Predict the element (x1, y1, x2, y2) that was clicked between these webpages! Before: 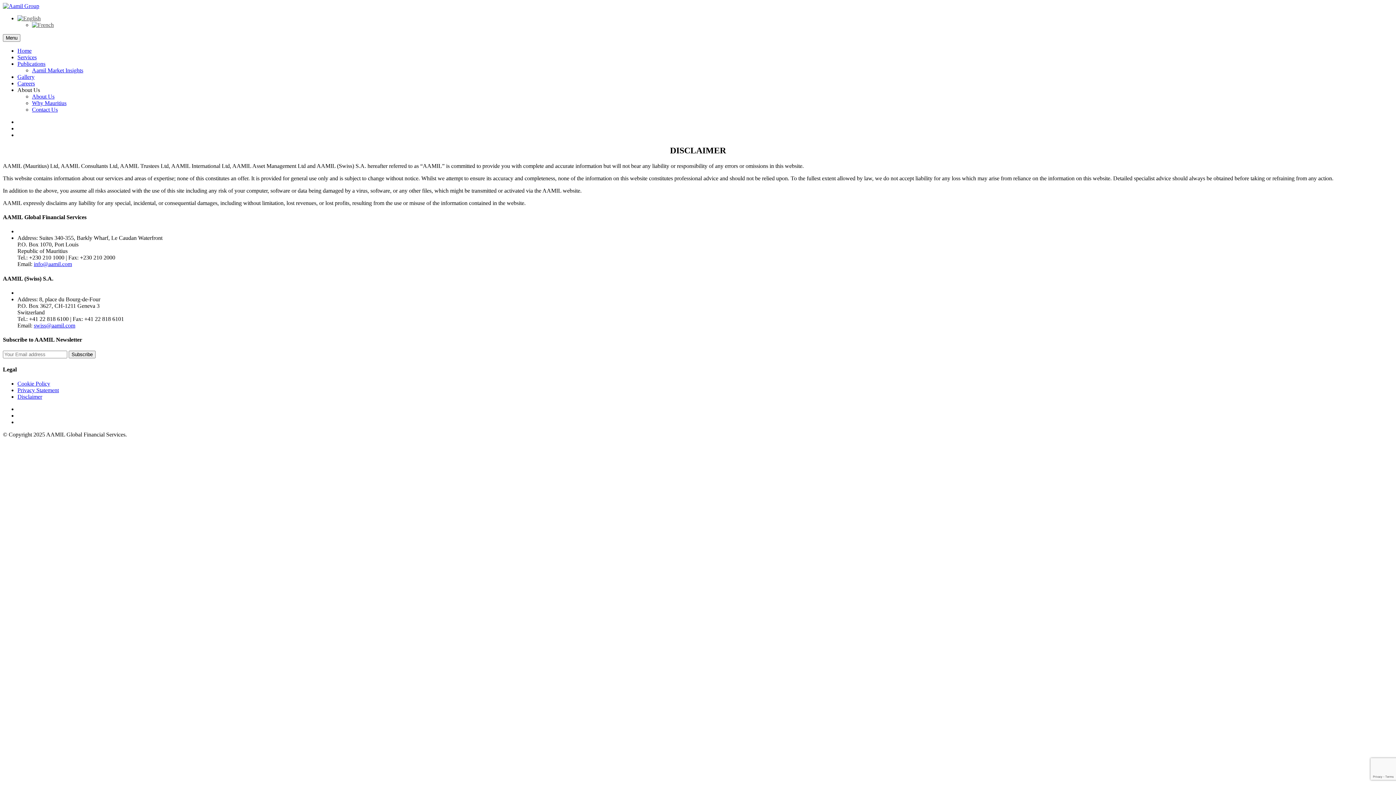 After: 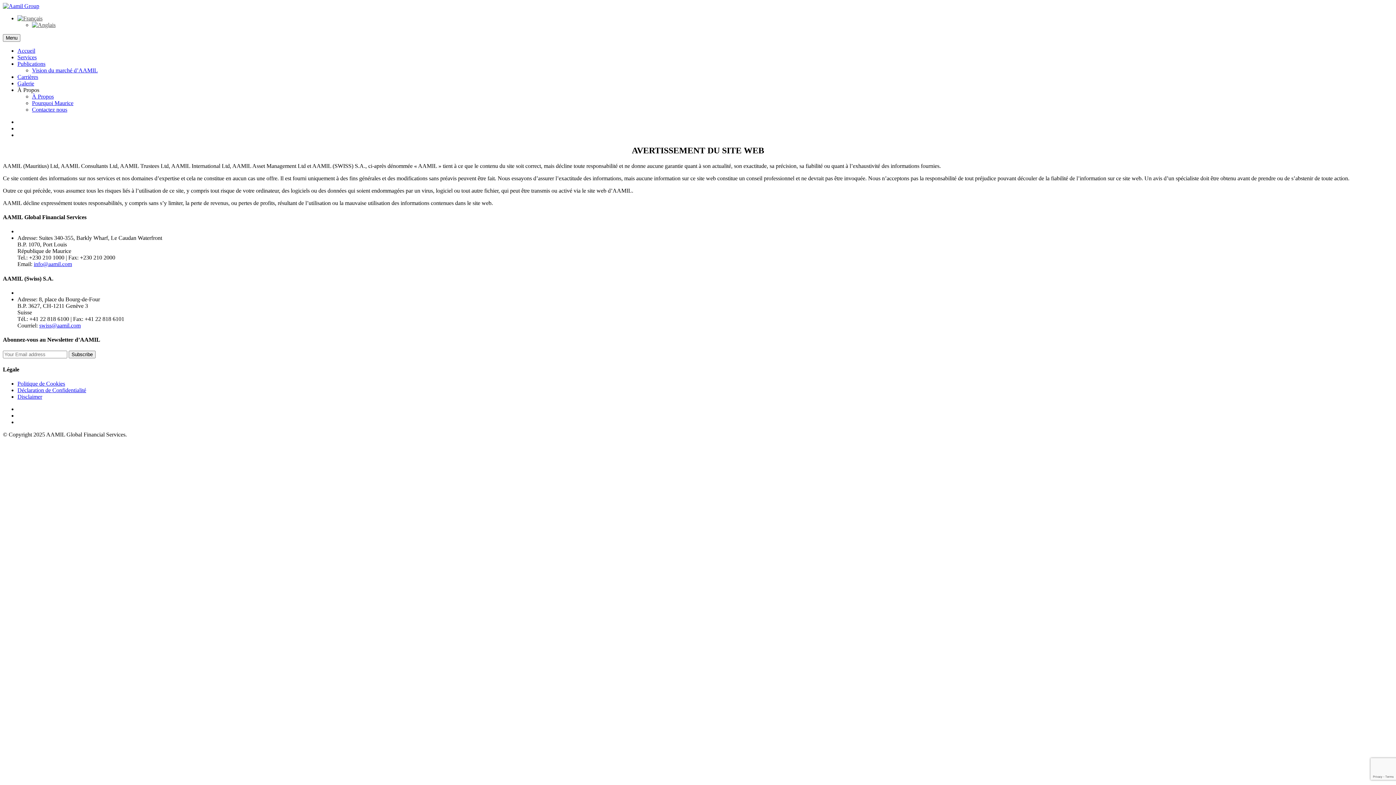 Action: bbox: (32, 21, 53, 28)